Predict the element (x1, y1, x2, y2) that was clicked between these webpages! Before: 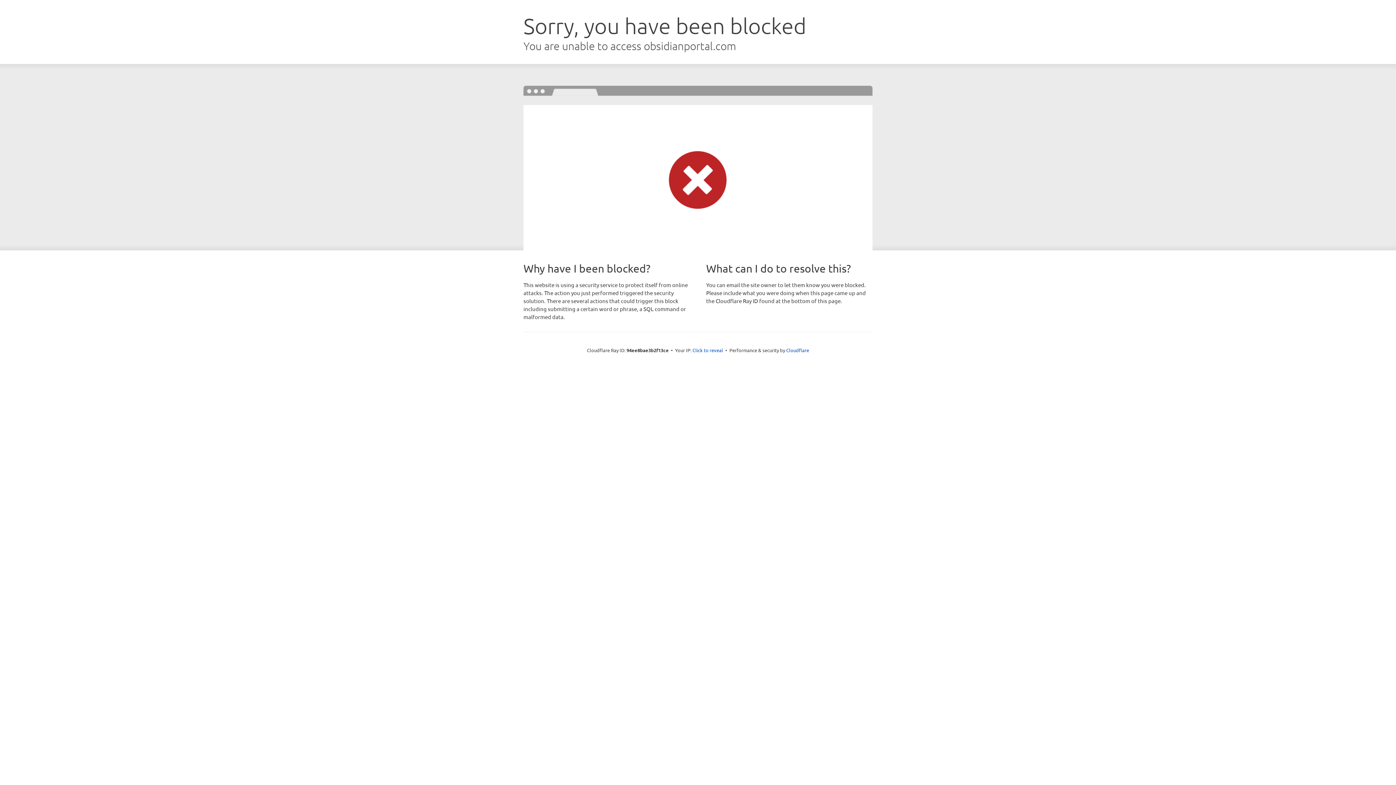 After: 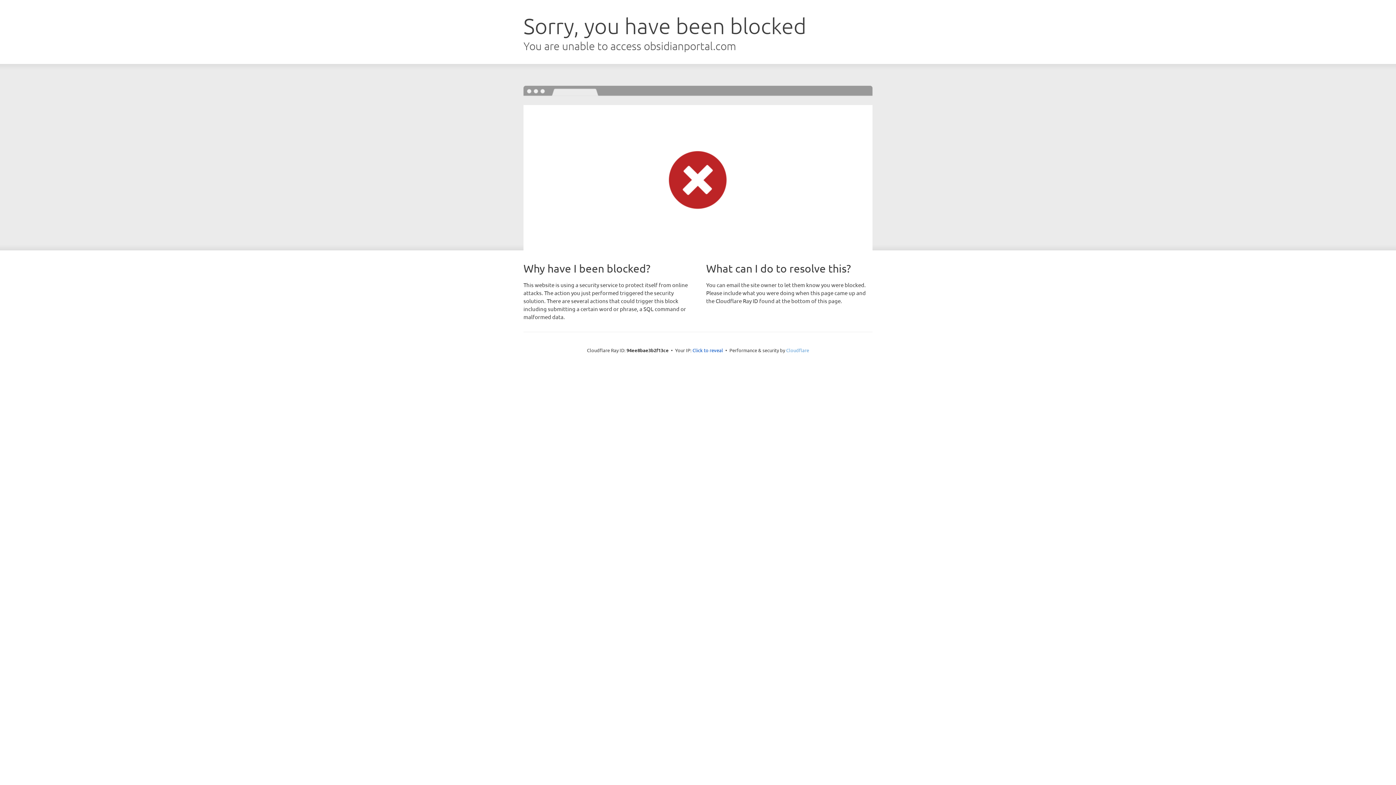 Action: label: Cloudflare bbox: (786, 347, 809, 353)